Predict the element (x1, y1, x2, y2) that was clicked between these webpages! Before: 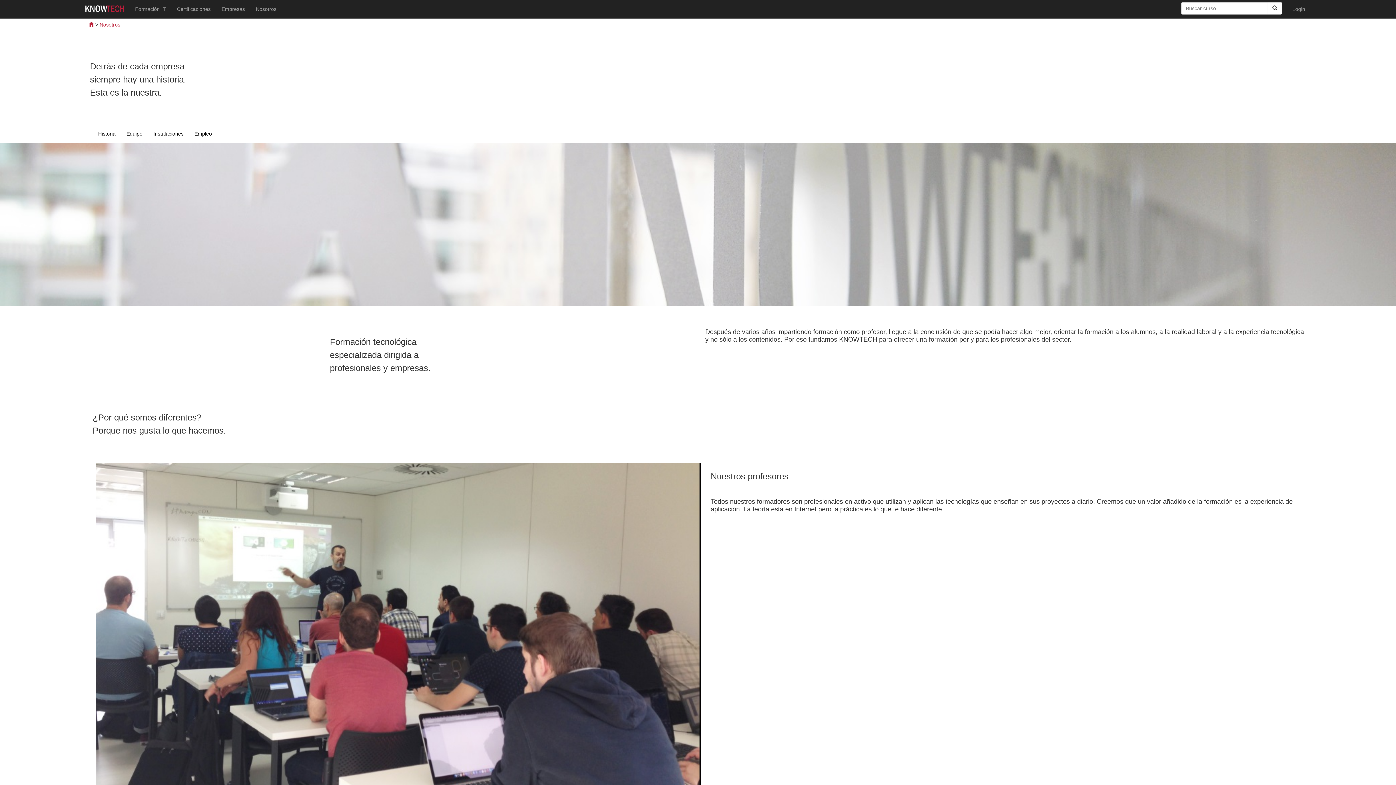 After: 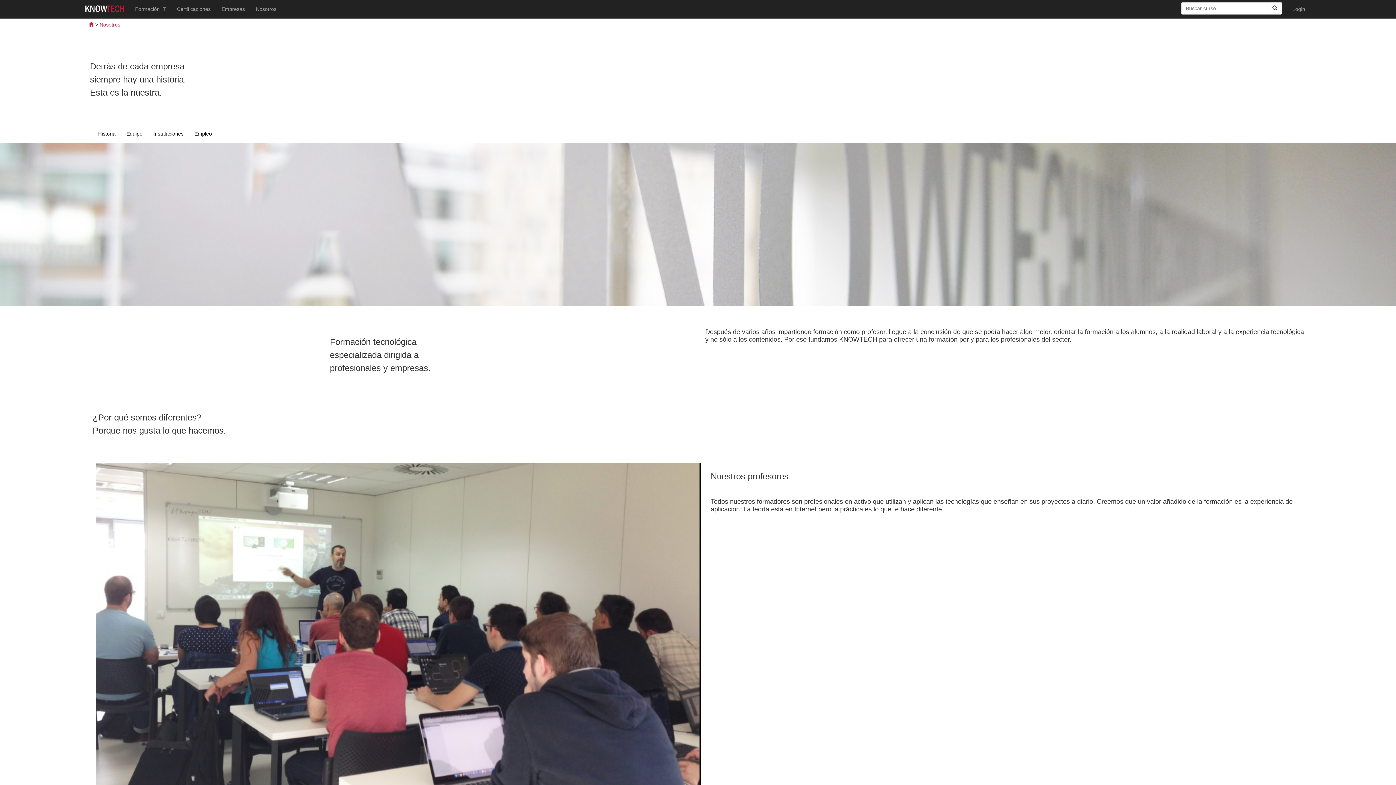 Action: label: Nosotros bbox: (99, 21, 120, 27)